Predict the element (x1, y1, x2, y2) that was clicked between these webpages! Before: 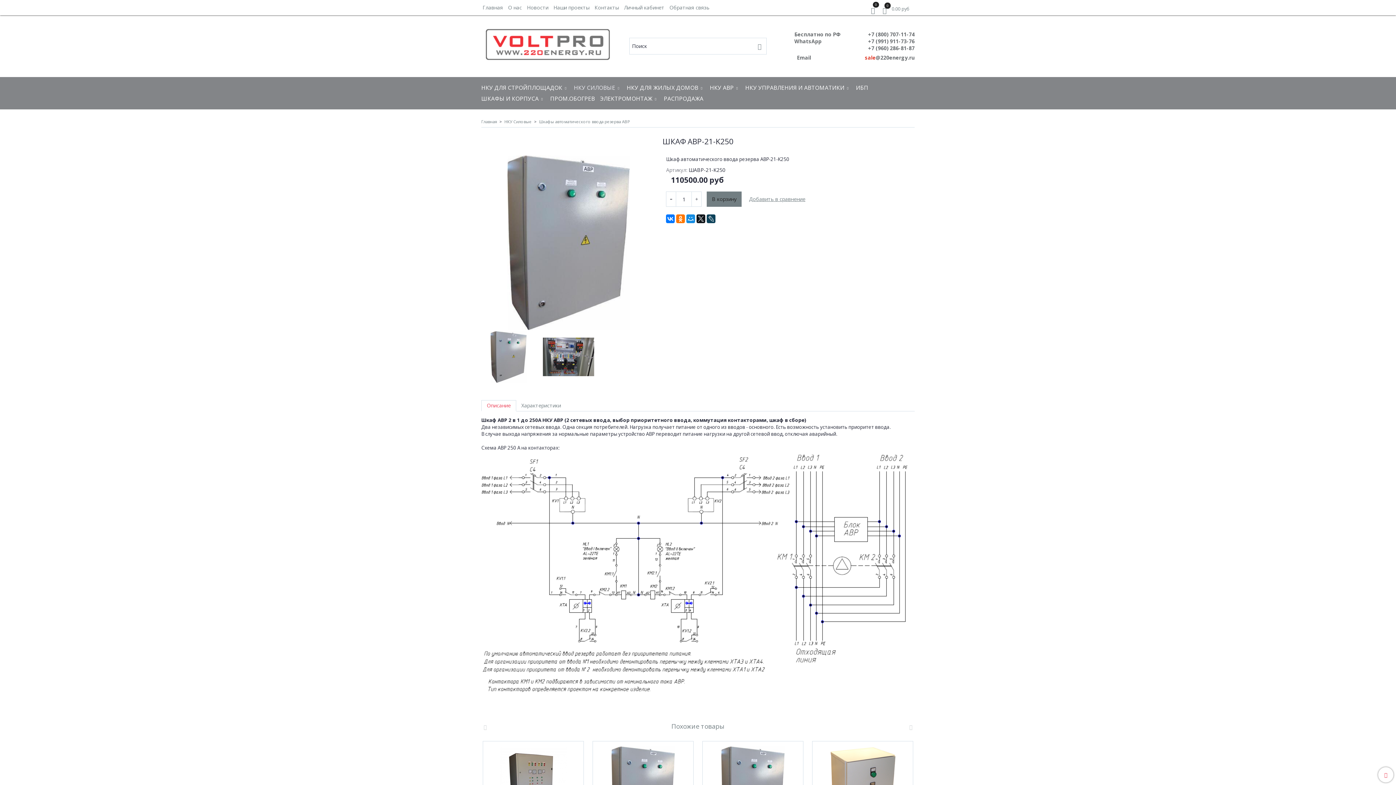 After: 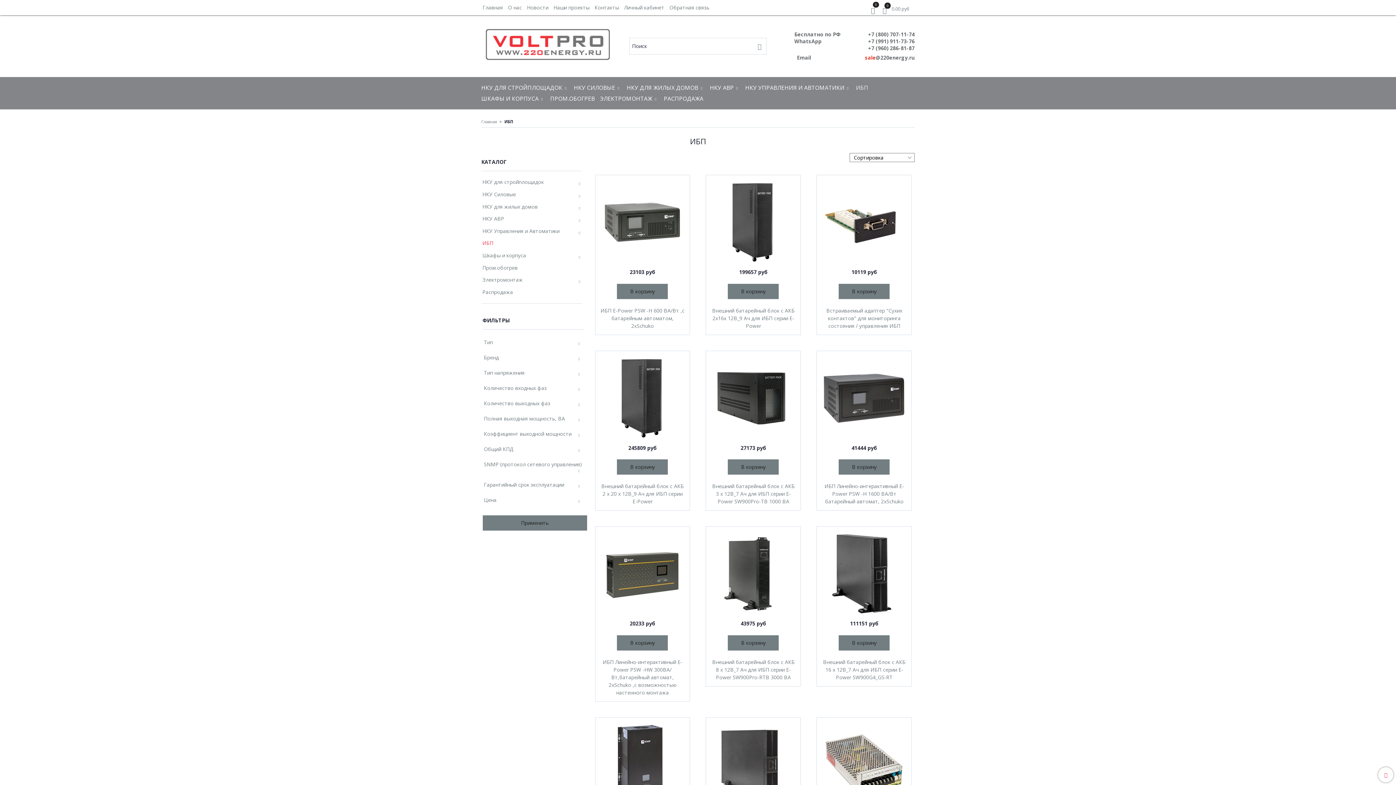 Action: label: ИБП bbox: (856, 82, 868, 93)